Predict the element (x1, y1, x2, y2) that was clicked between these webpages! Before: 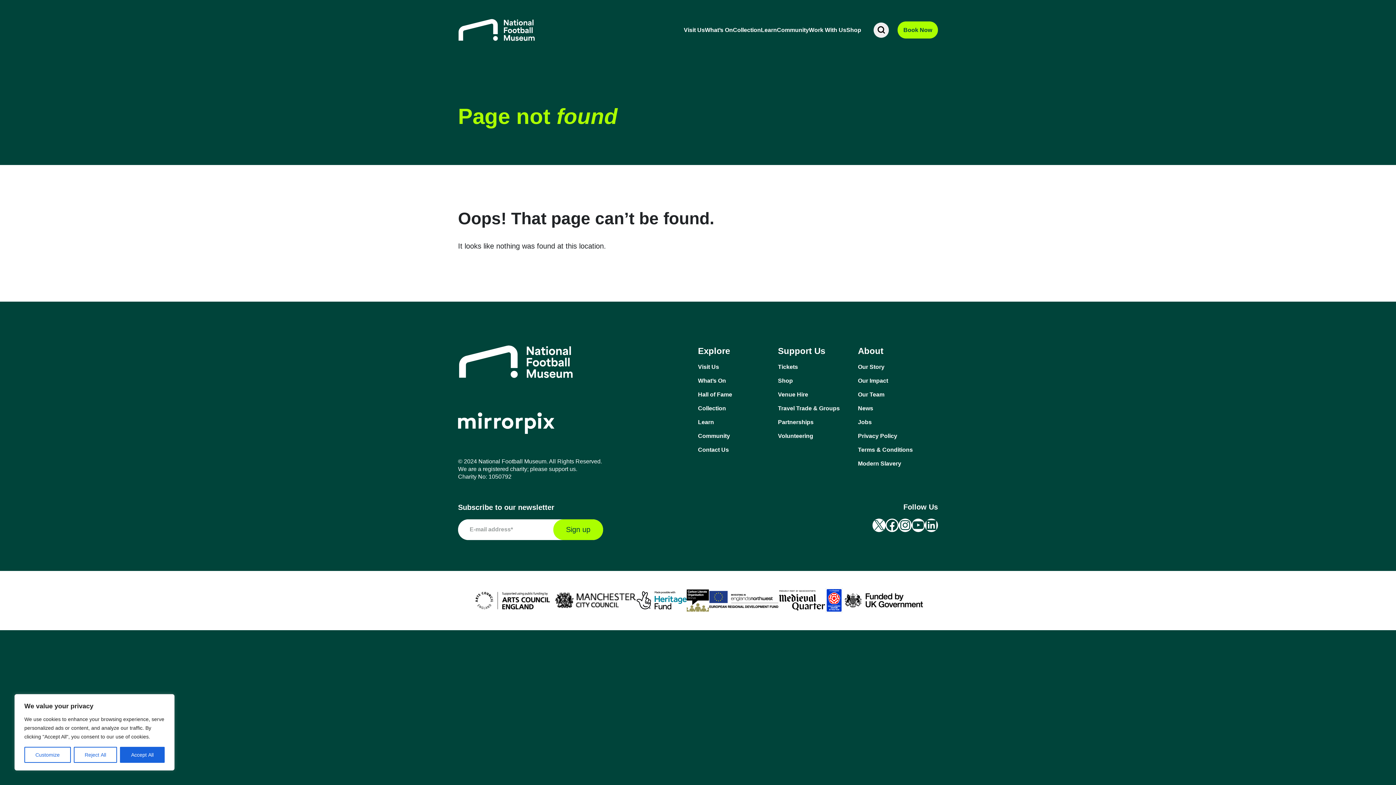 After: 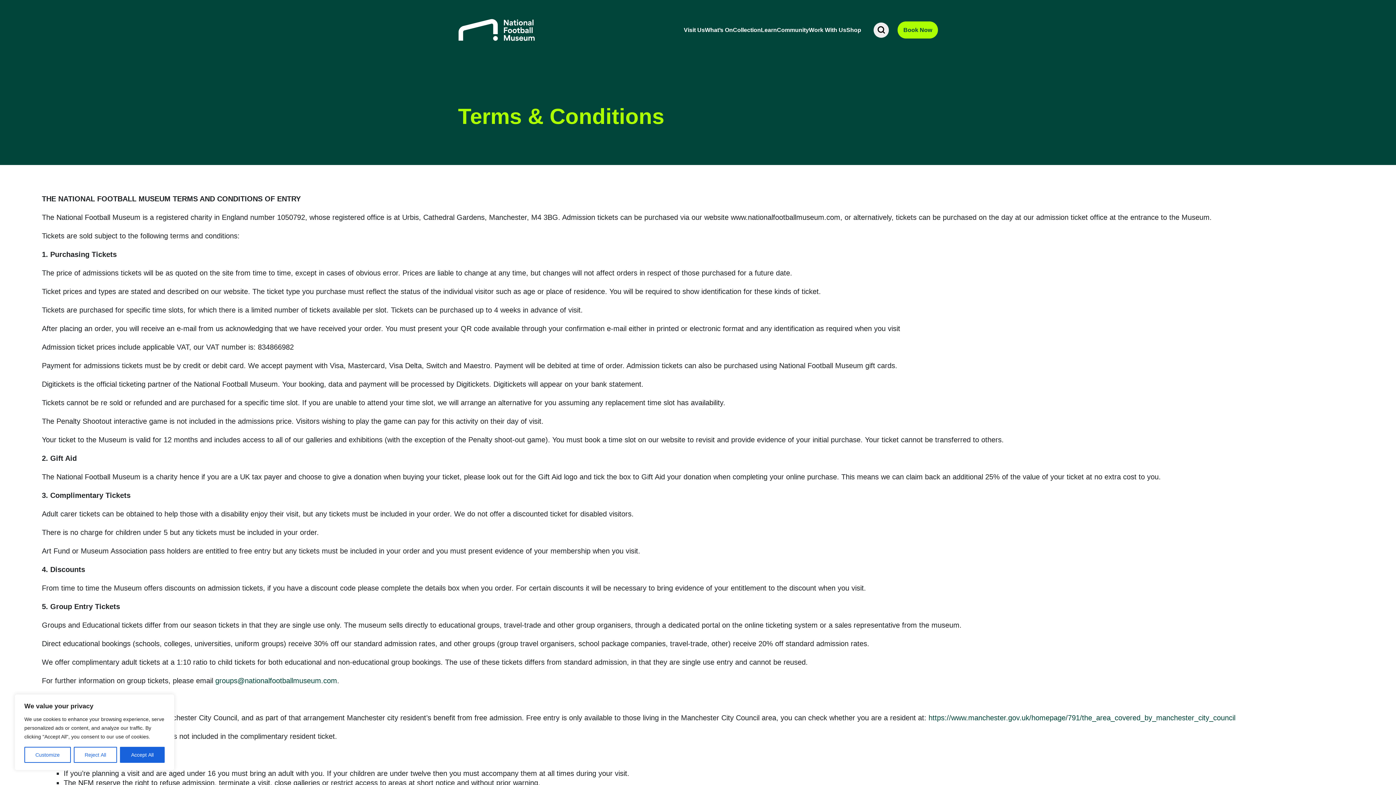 Action: bbox: (858, 446, 938, 454) label: Terms & Conditions